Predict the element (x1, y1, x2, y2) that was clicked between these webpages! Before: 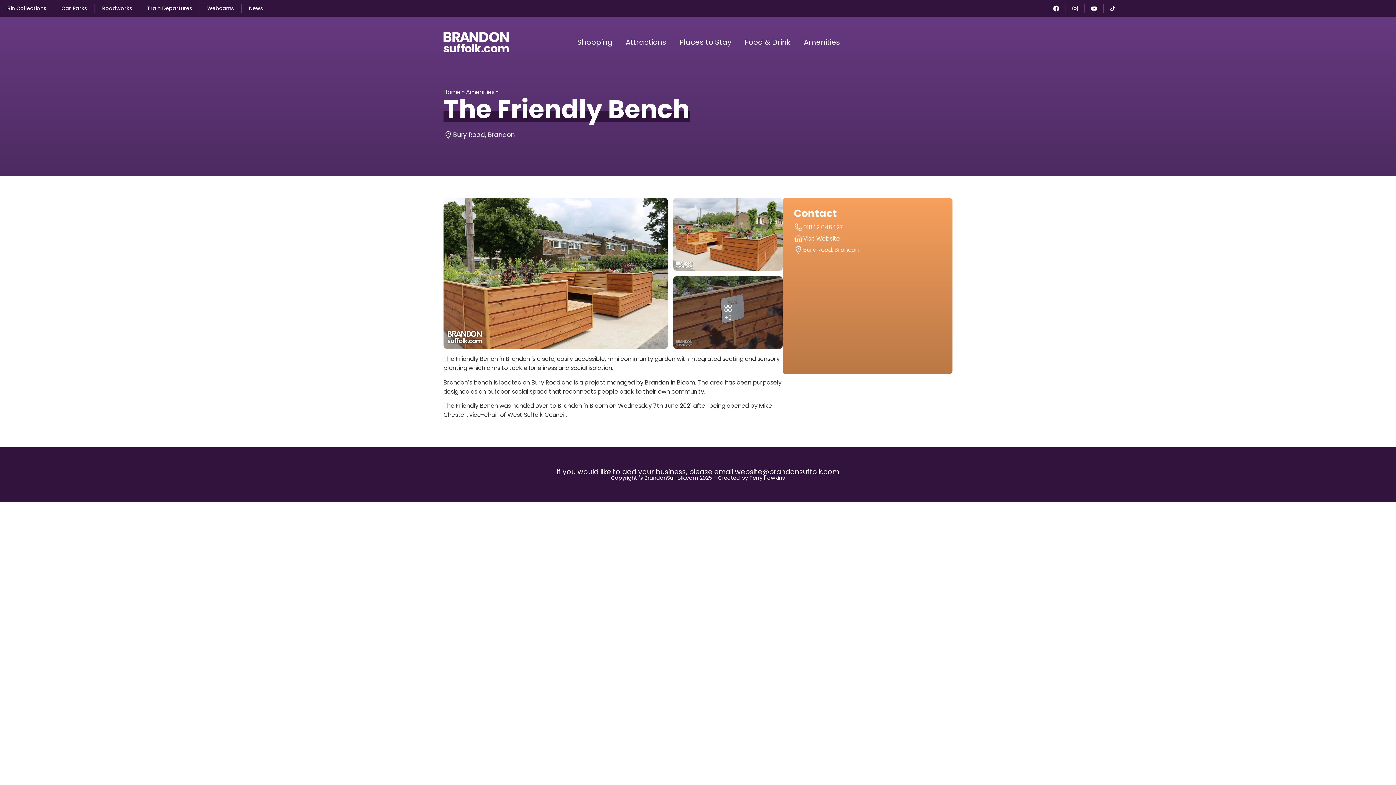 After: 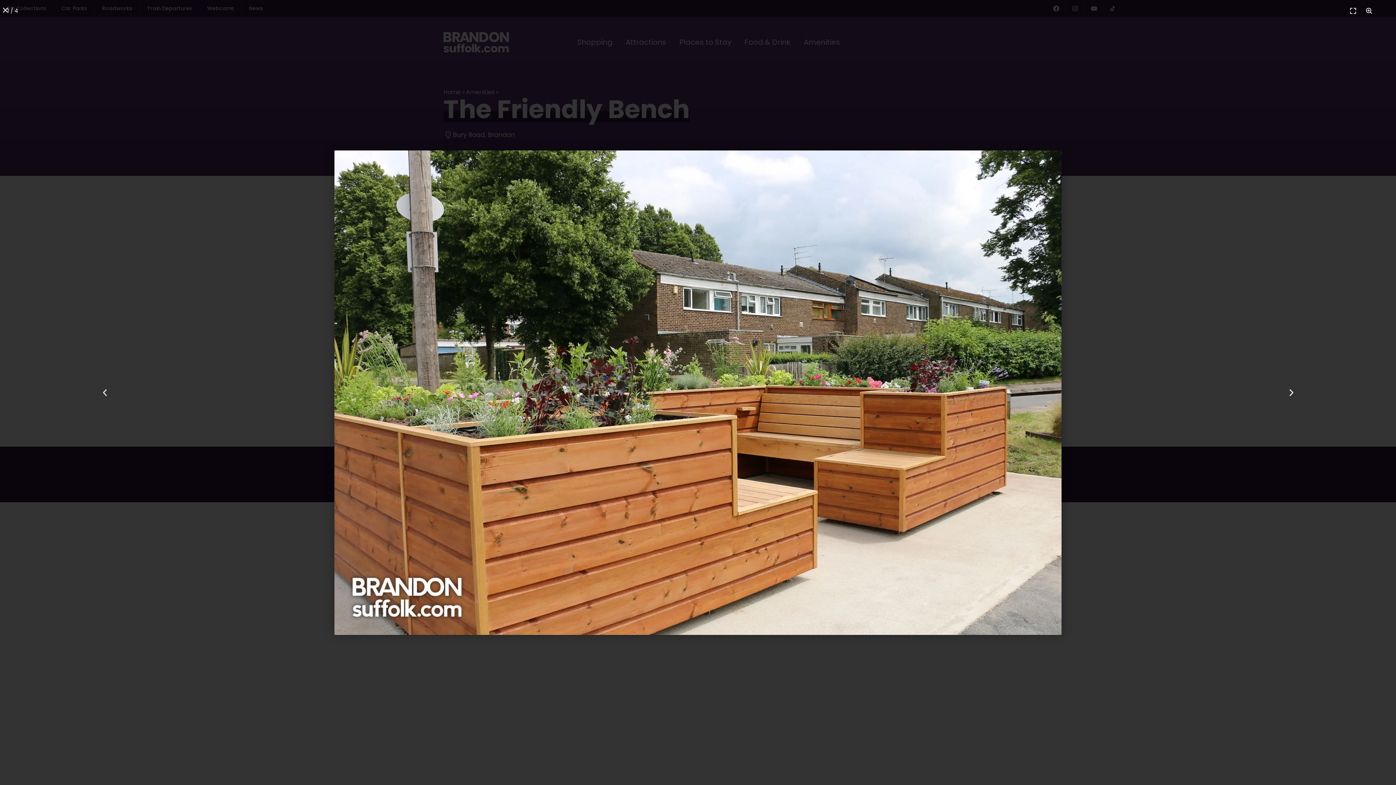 Action: bbox: (443, 197, 668, 349)